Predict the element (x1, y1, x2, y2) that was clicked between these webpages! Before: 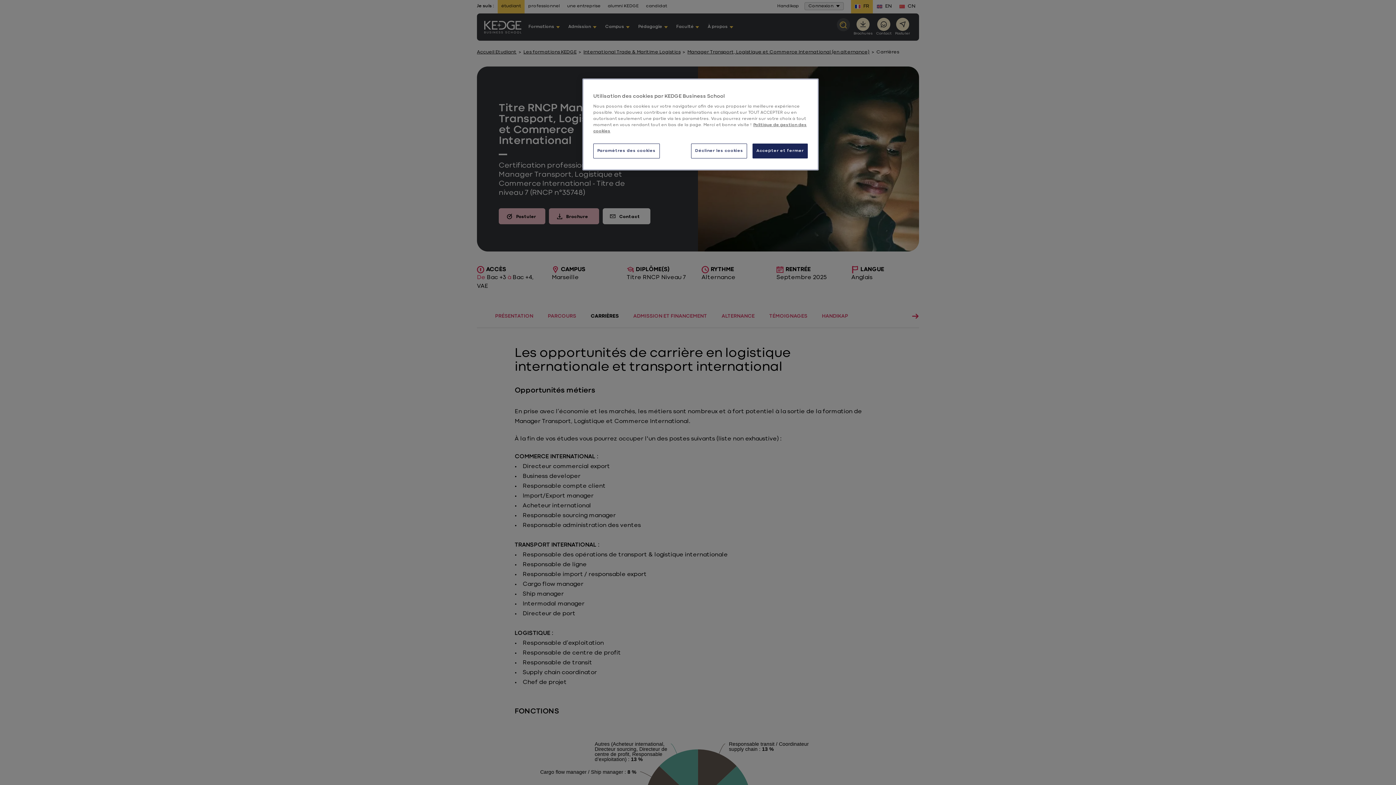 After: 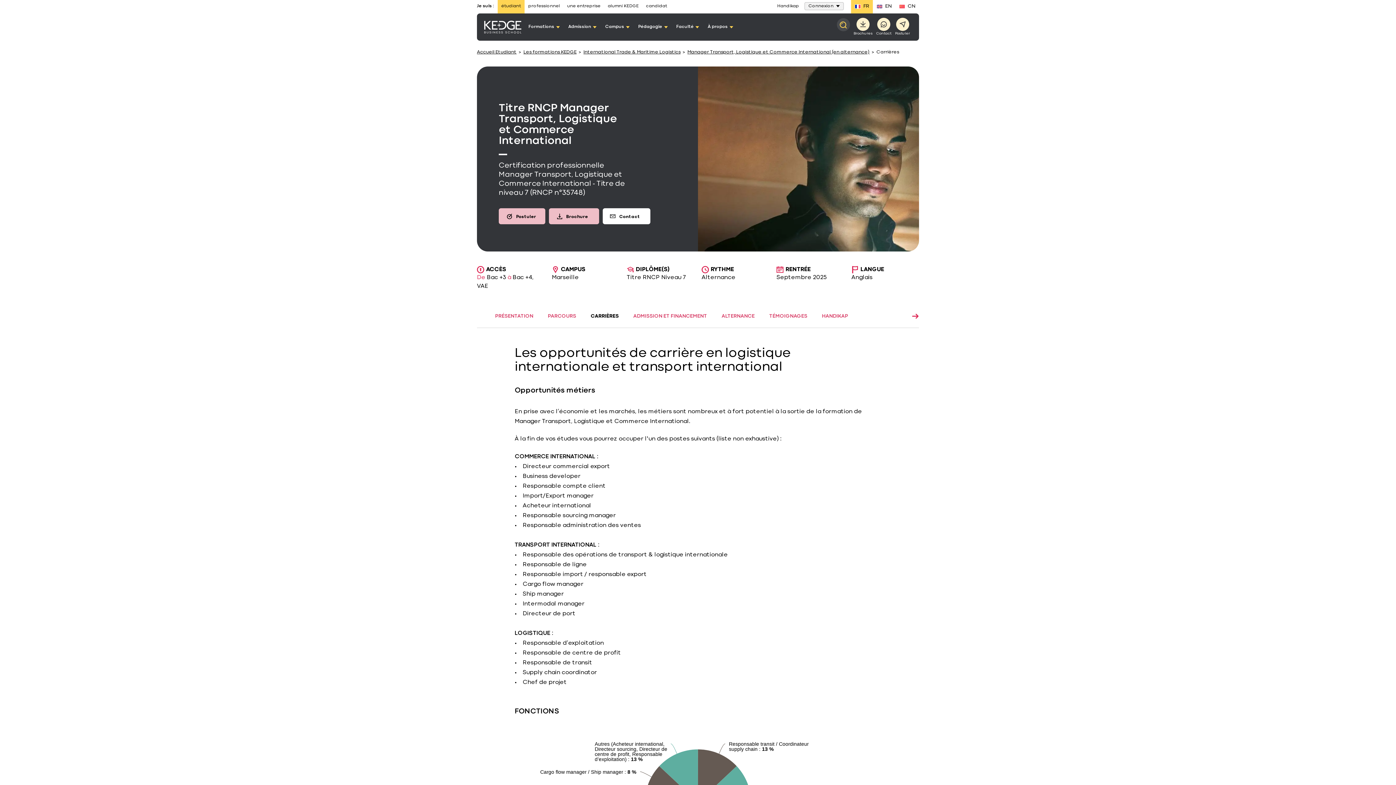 Action: label: Décliner les cookies bbox: (691, 143, 747, 158)